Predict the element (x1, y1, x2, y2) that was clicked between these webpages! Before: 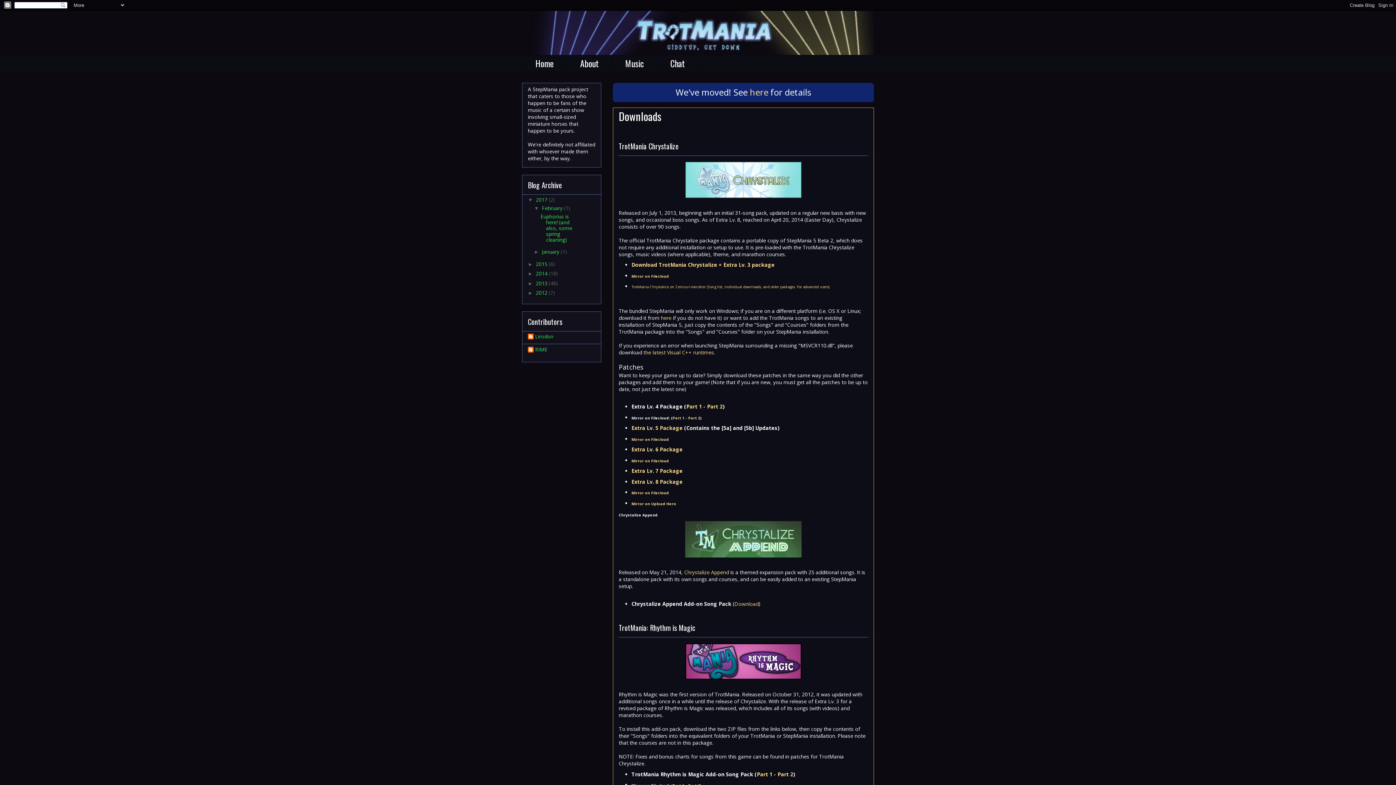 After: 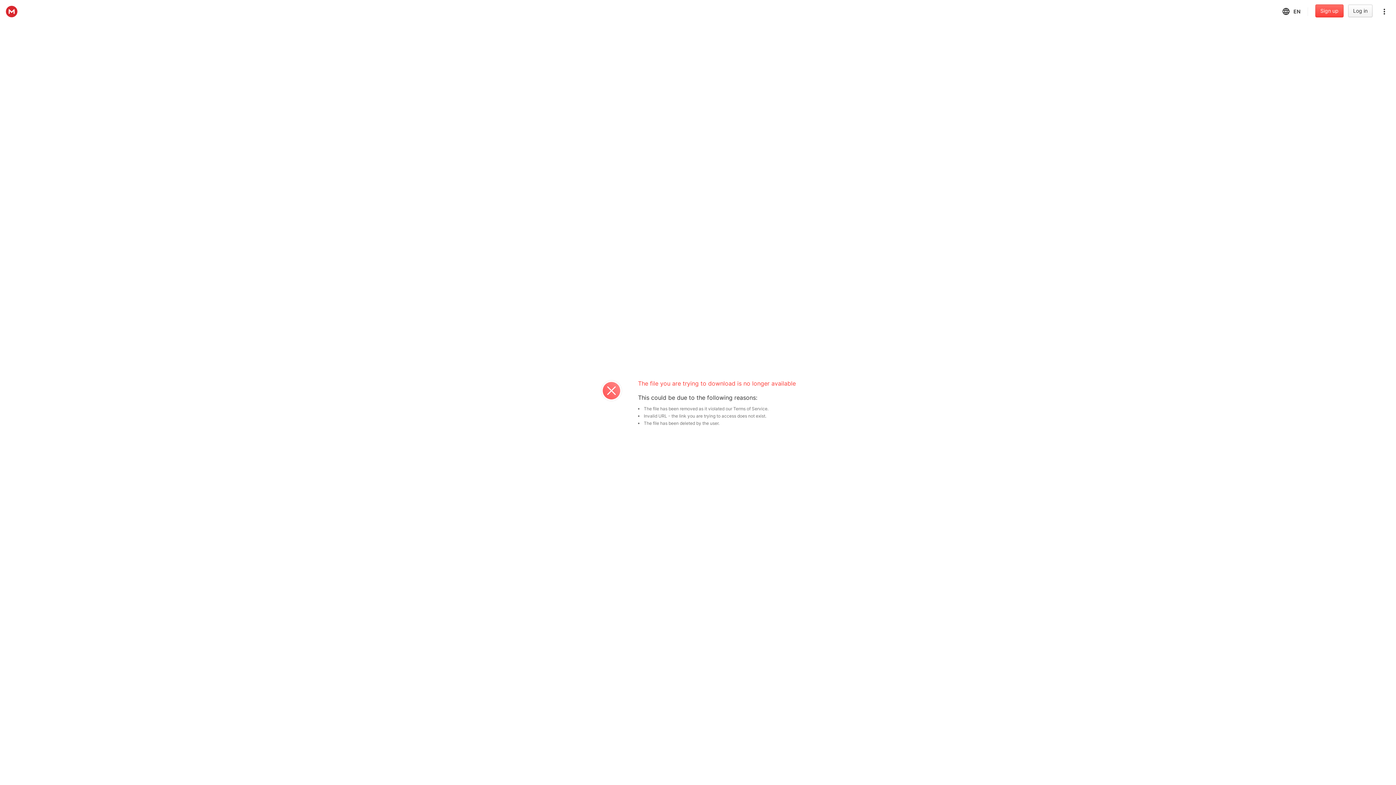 Action: label: Extra Lv. 7 Package bbox: (631, 467, 682, 474)